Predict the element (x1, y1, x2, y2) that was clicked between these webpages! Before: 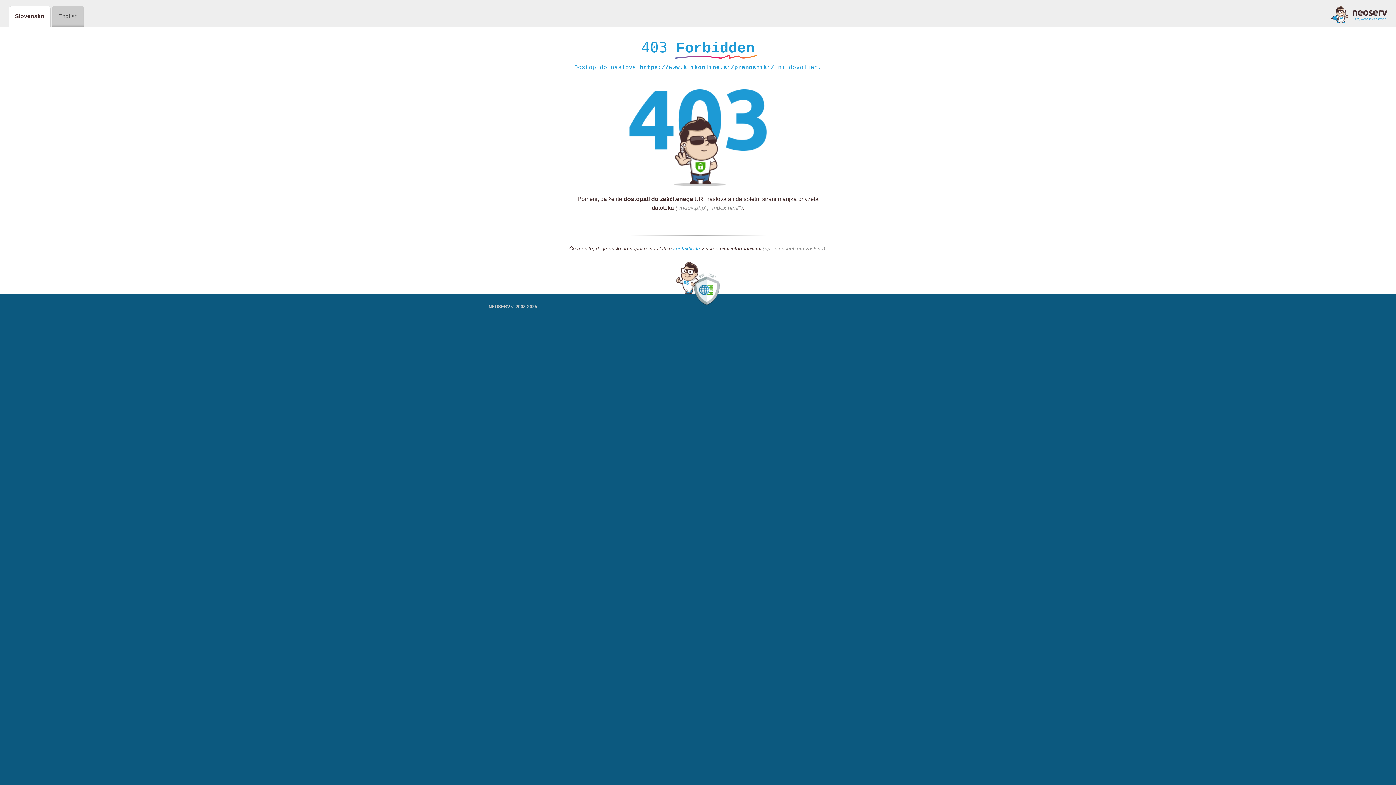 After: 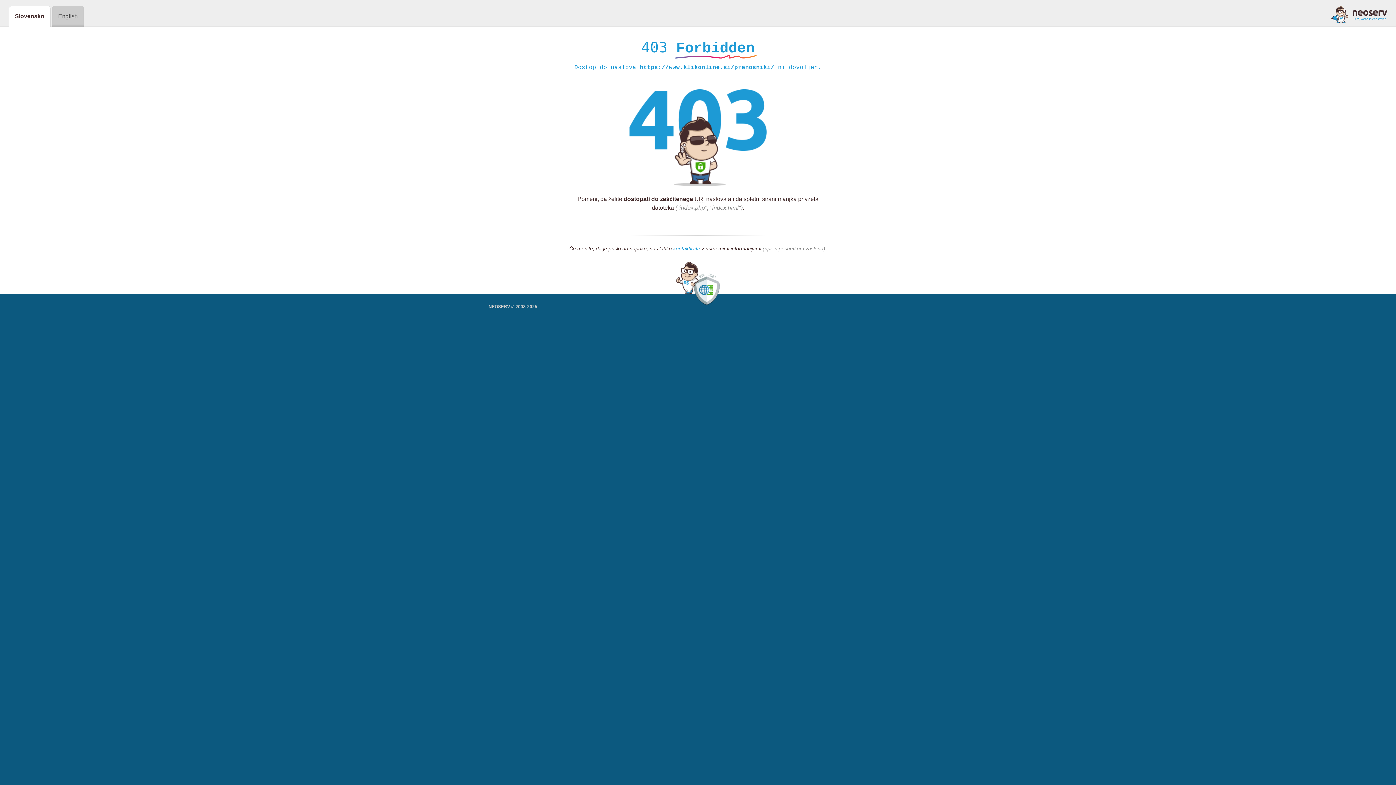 Action: bbox: (1331, 5, 1387, 23)